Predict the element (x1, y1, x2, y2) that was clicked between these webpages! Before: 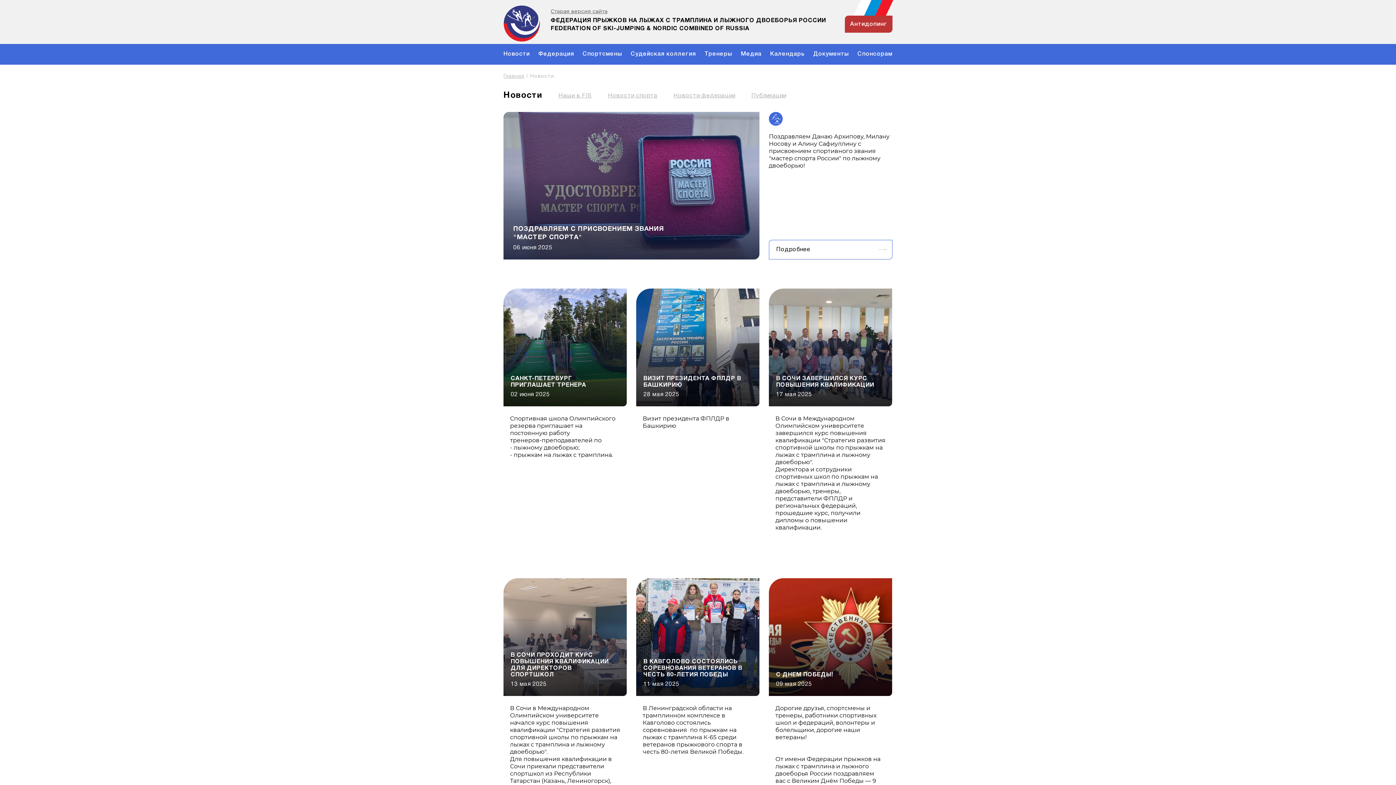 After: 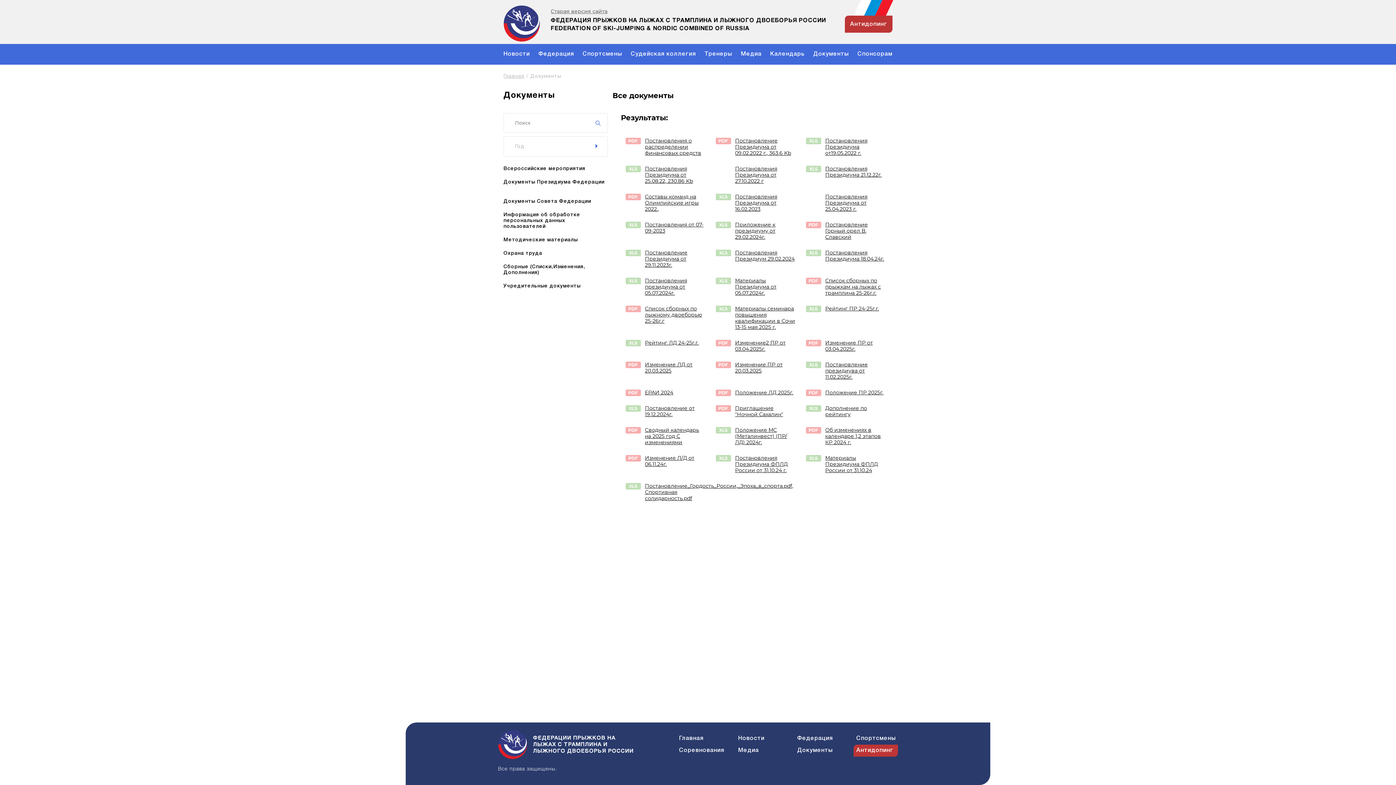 Action: bbox: (813, 51, 849, 56) label: Документы